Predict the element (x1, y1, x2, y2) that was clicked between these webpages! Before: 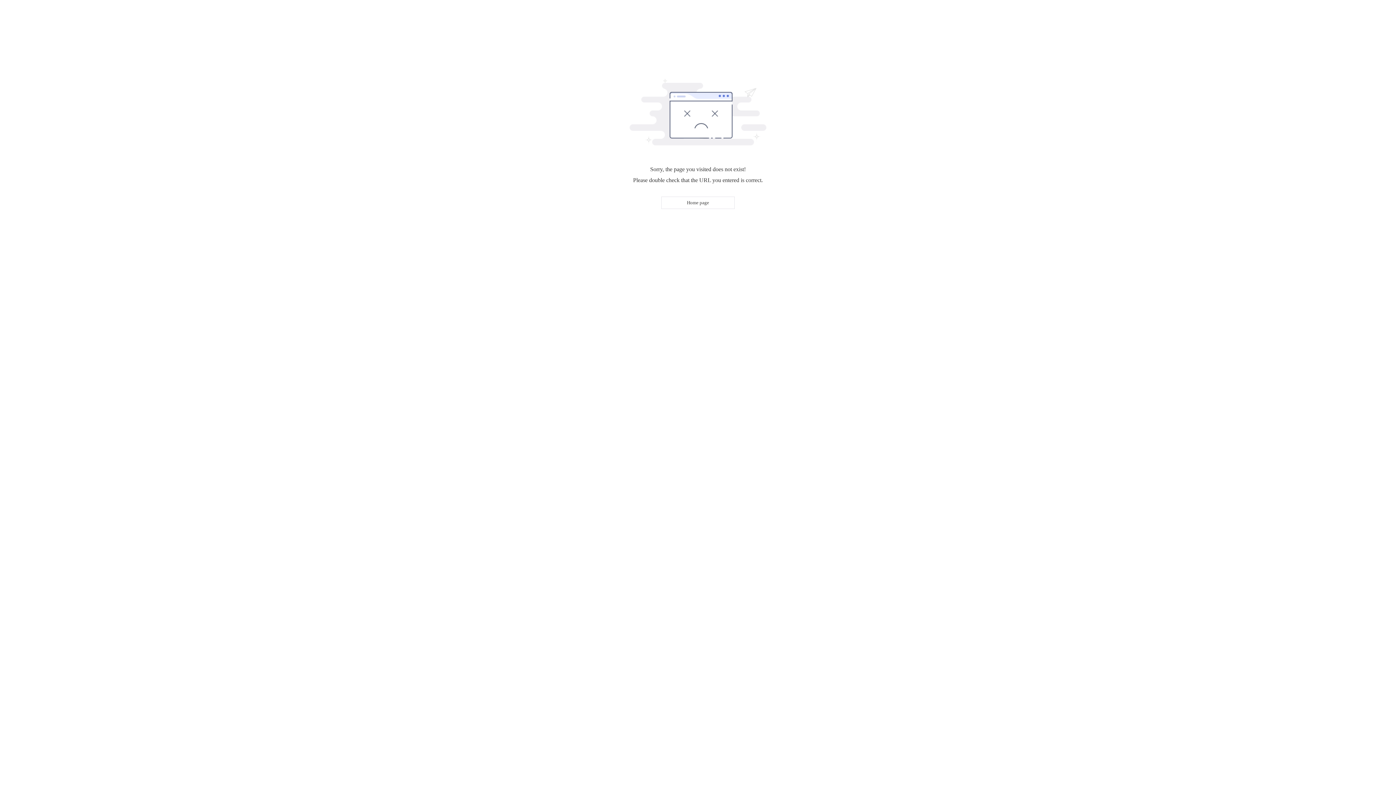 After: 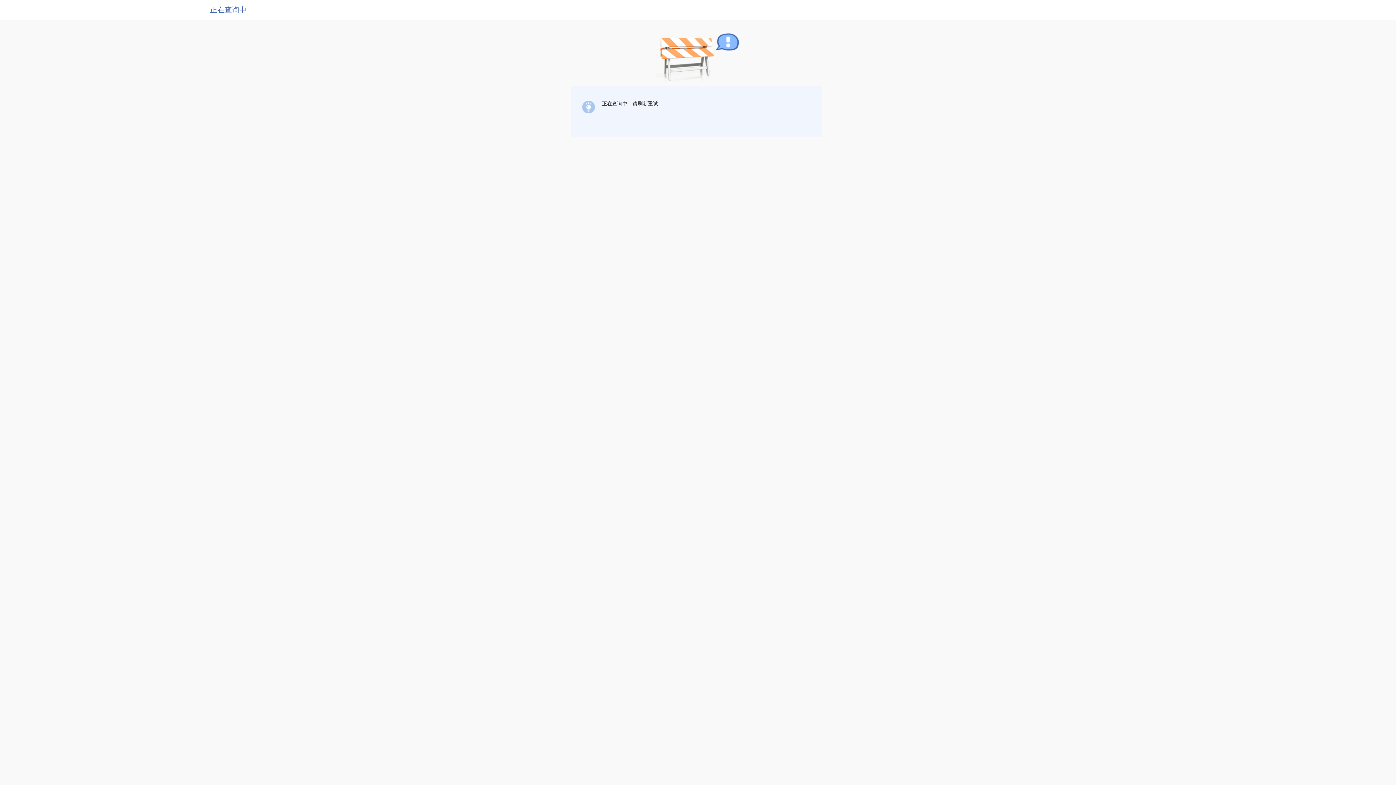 Action: label: Home page bbox: (661, 196, 734, 209)